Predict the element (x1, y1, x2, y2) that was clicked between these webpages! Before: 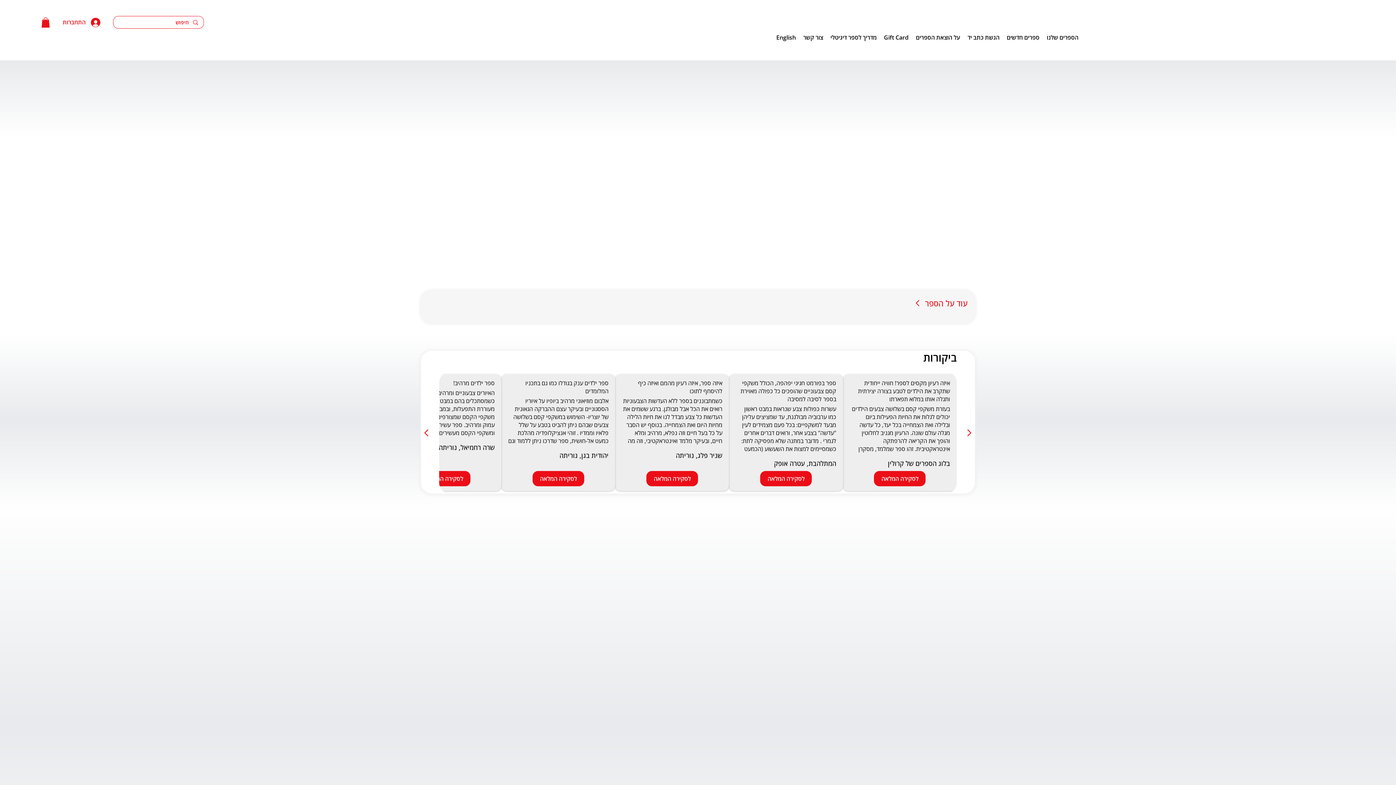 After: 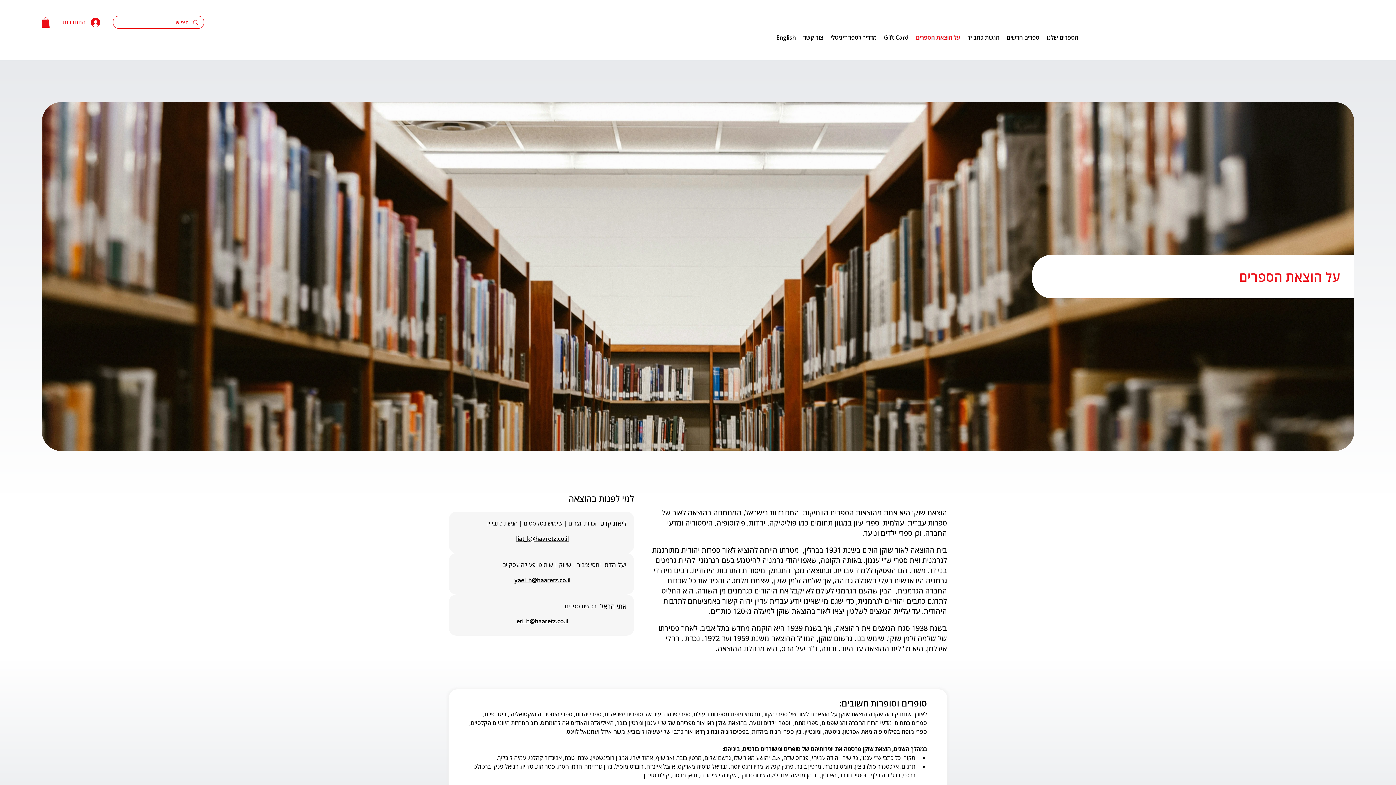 Action: bbox: (912, 29, 964, 45) label: על הוצאת הספרים